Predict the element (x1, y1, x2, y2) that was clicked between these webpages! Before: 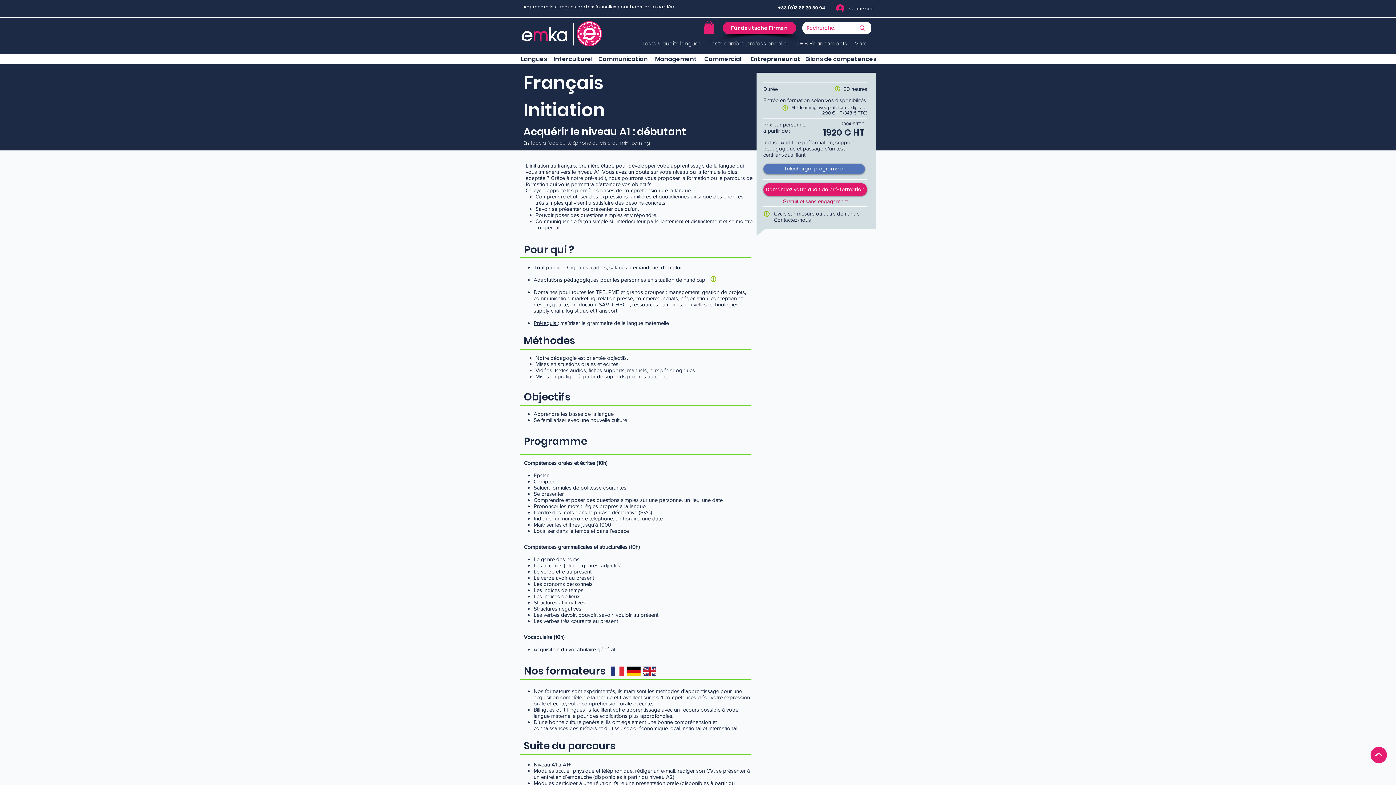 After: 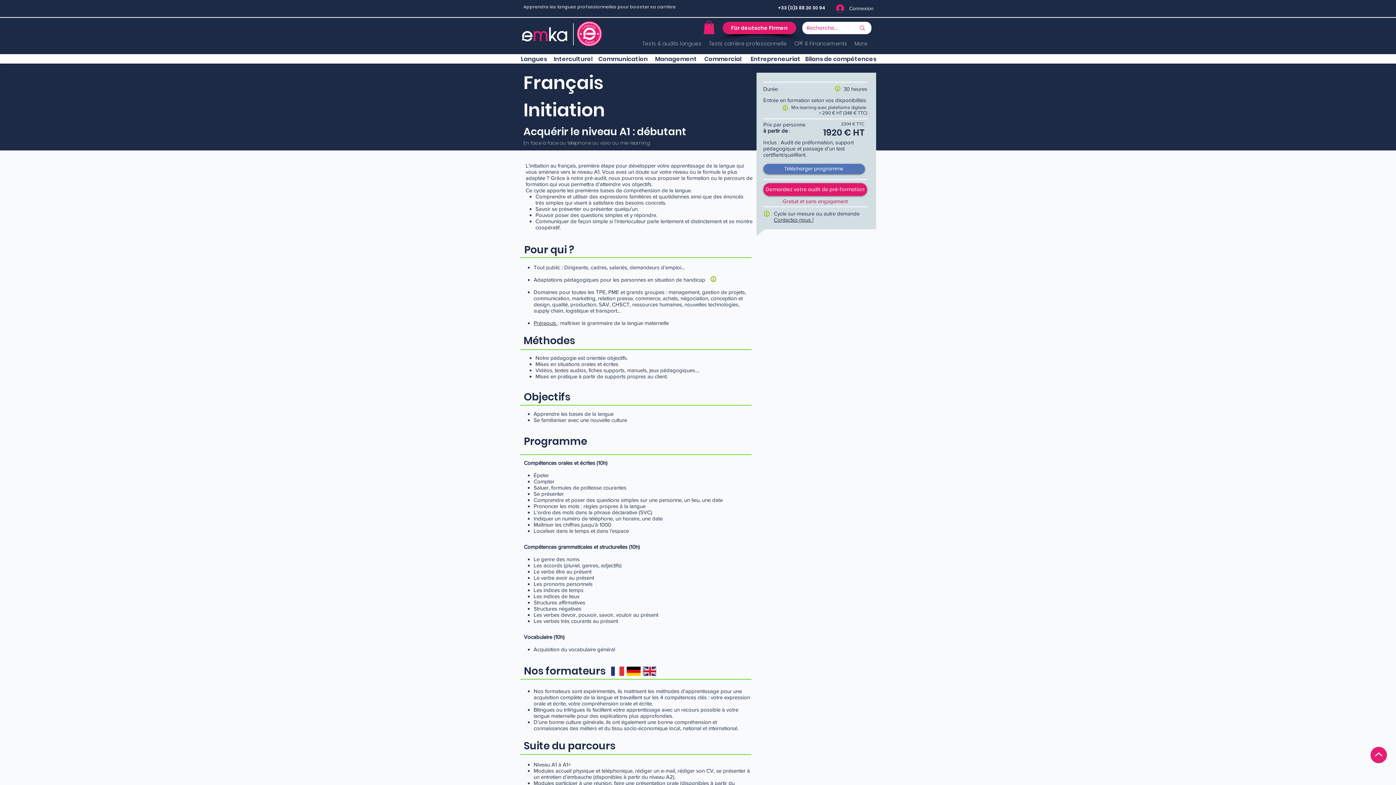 Action: bbox: (834, 85, 840, 92)